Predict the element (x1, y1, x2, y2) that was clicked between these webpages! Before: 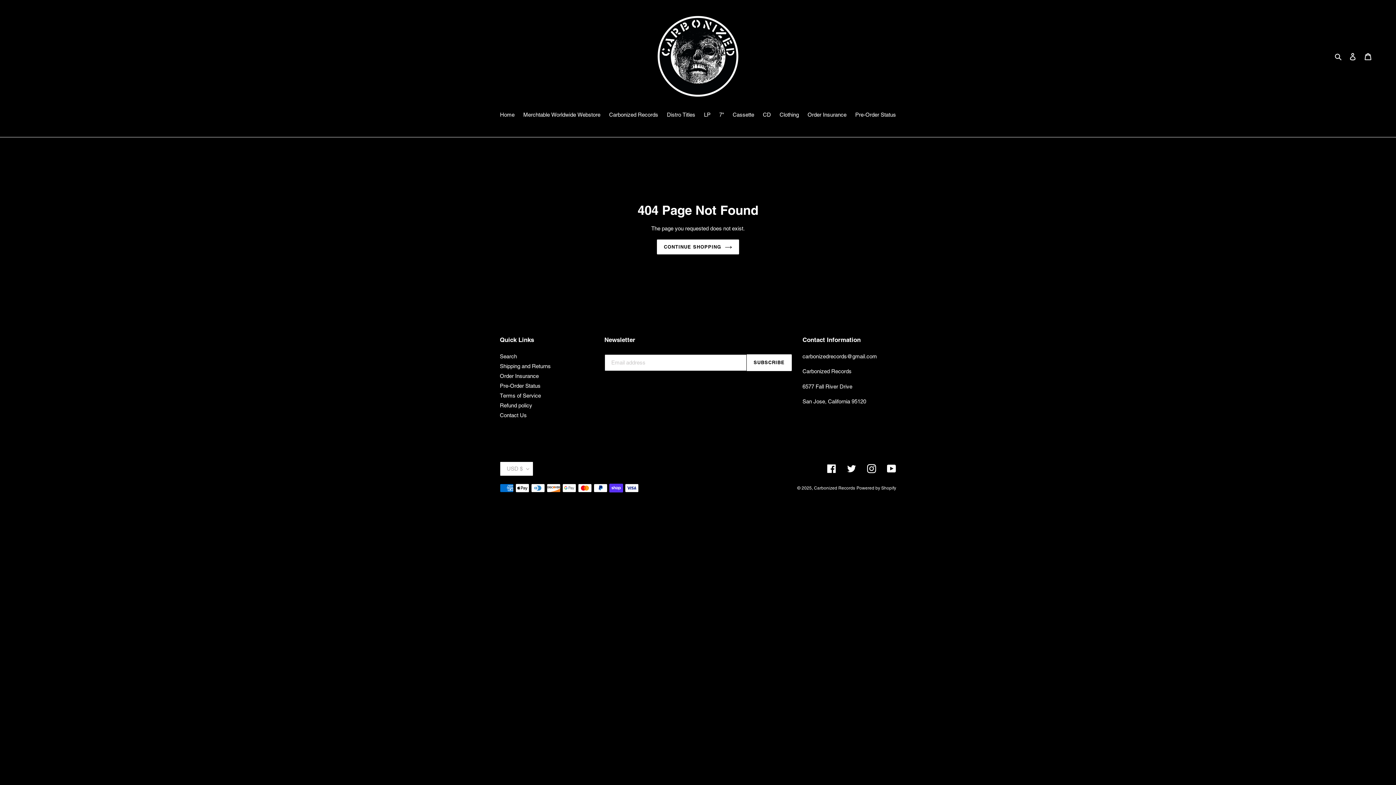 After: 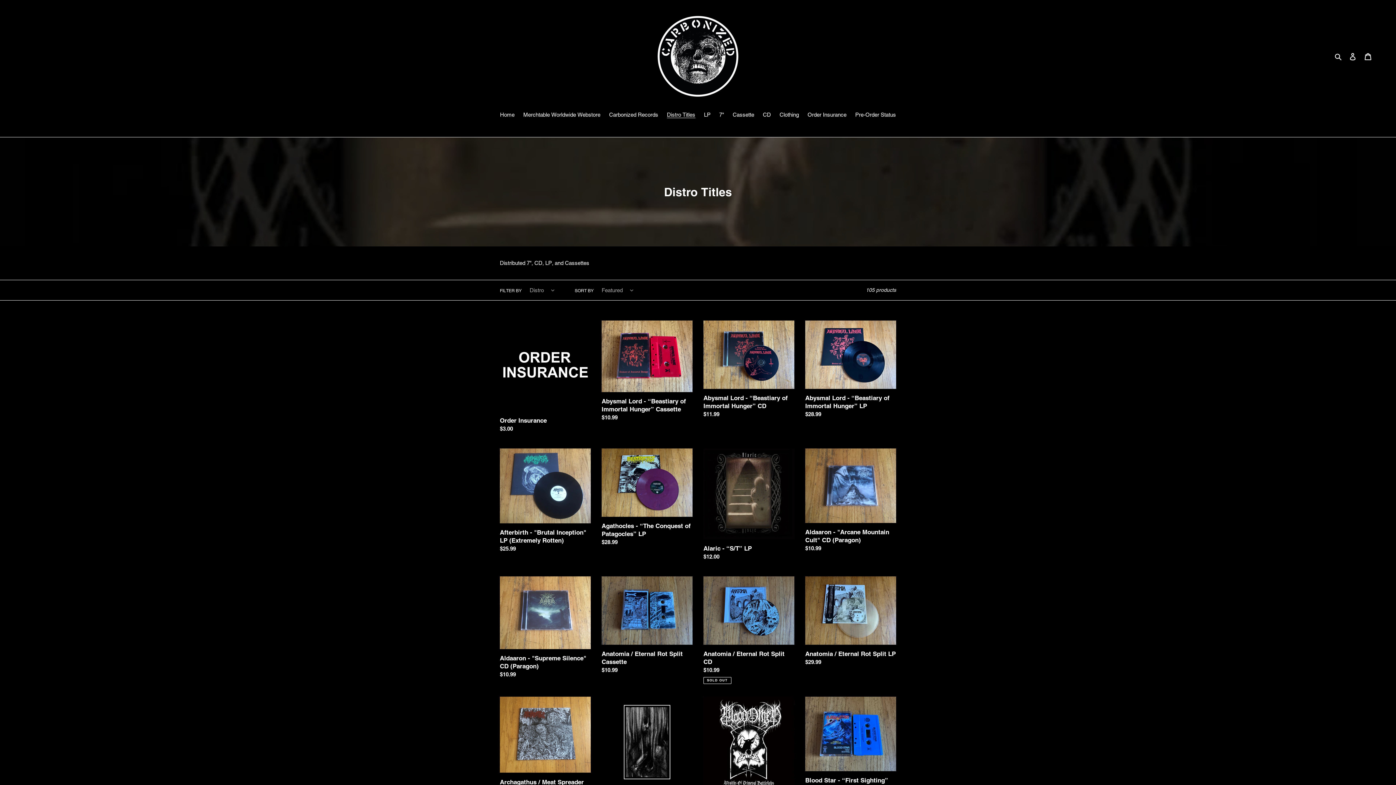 Action: label: Distro Titles bbox: (663, 110, 699, 120)